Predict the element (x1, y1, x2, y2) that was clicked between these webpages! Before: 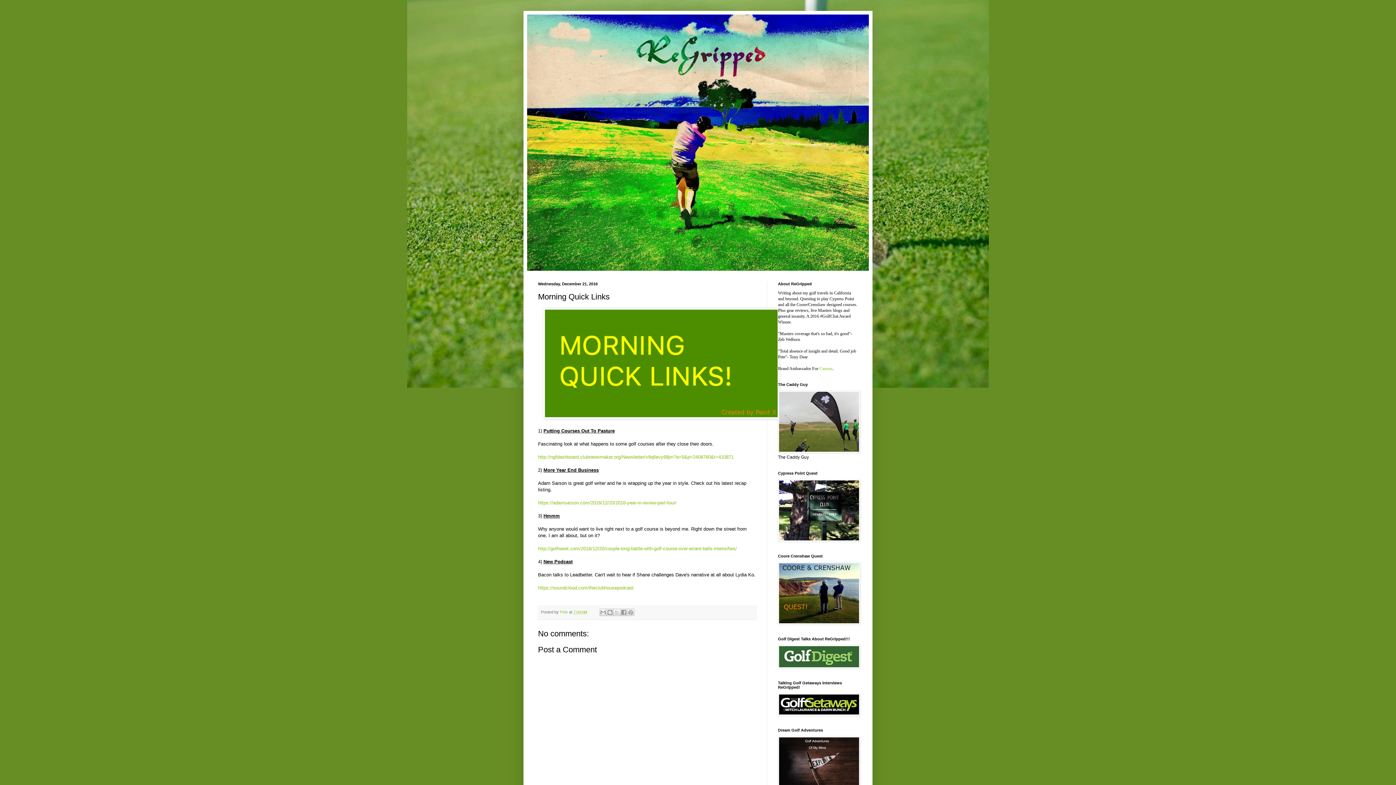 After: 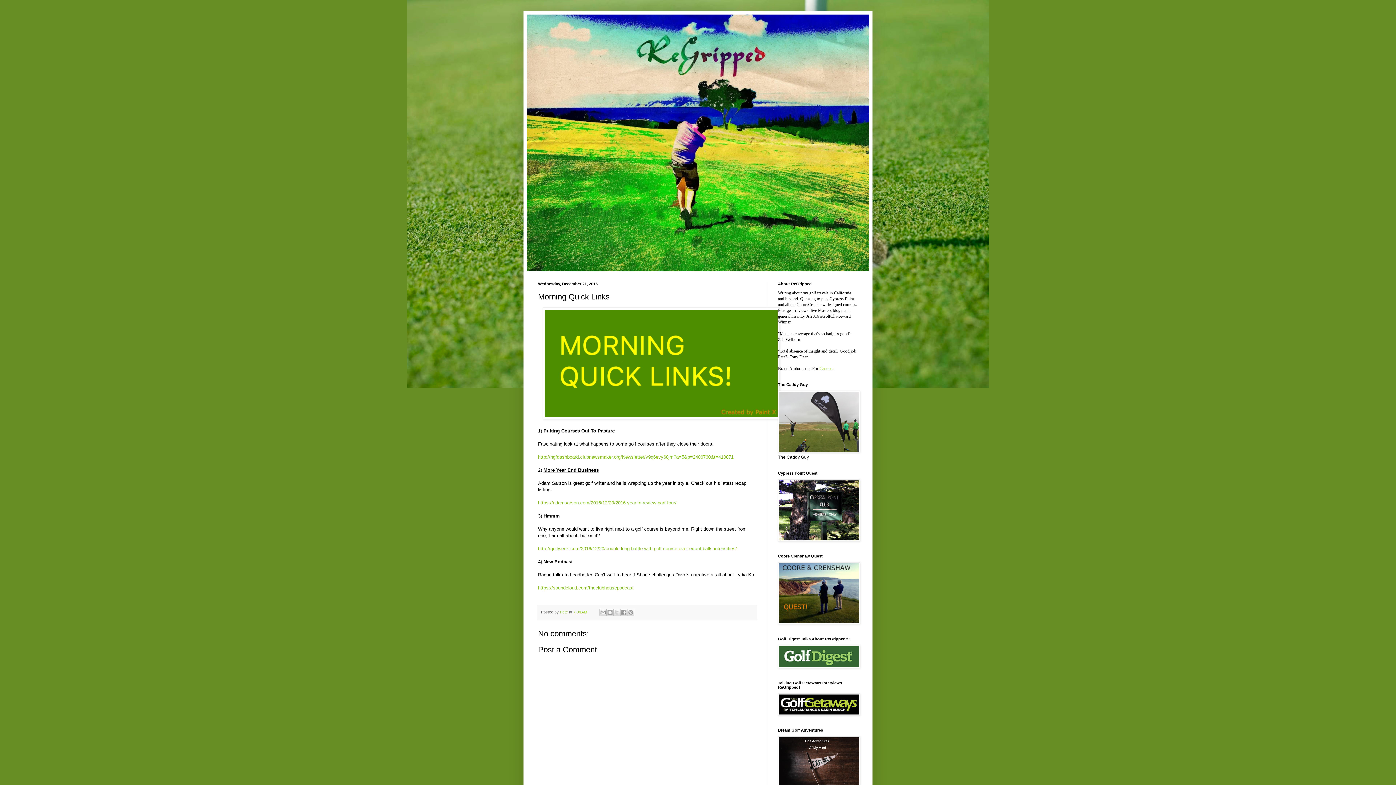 Action: bbox: (573, 610, 587, 614) label: 7:04 AM